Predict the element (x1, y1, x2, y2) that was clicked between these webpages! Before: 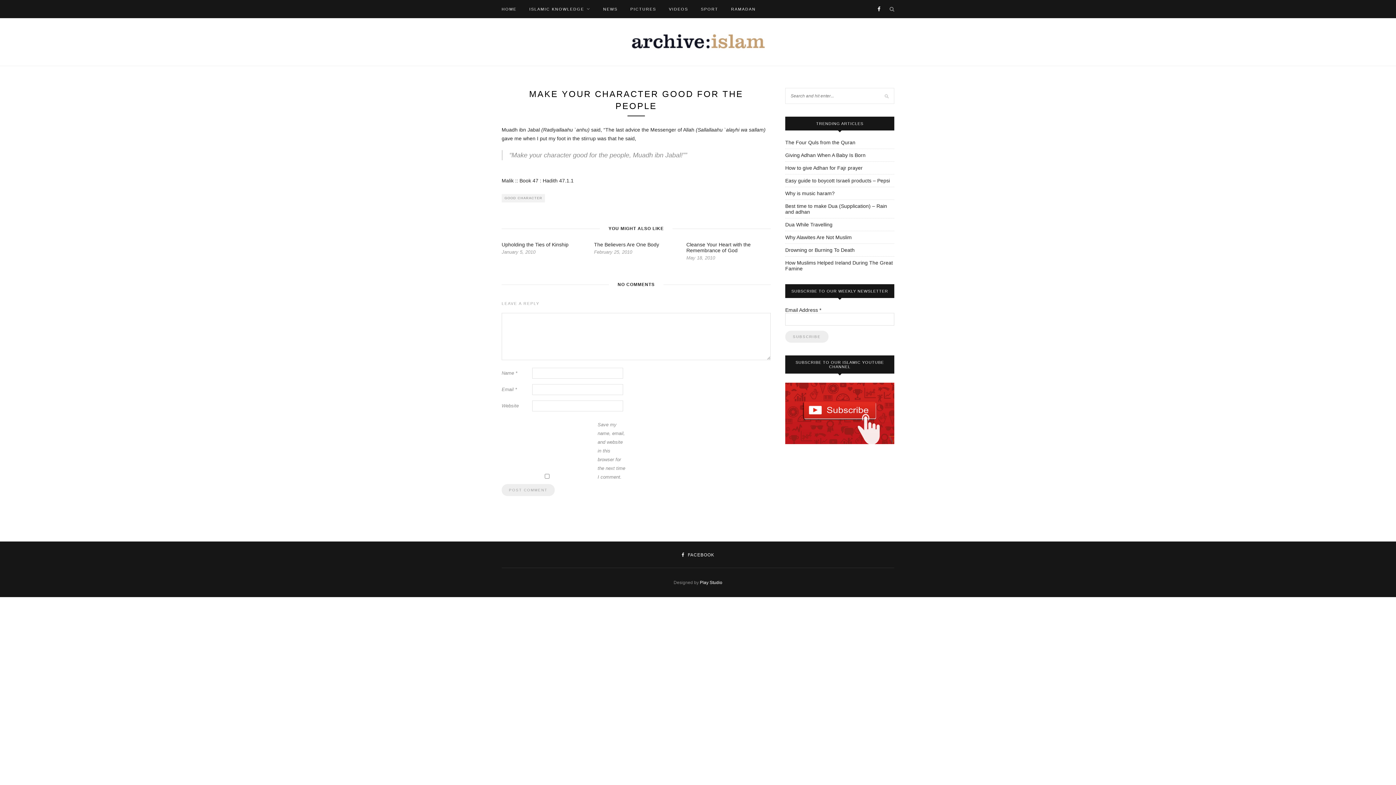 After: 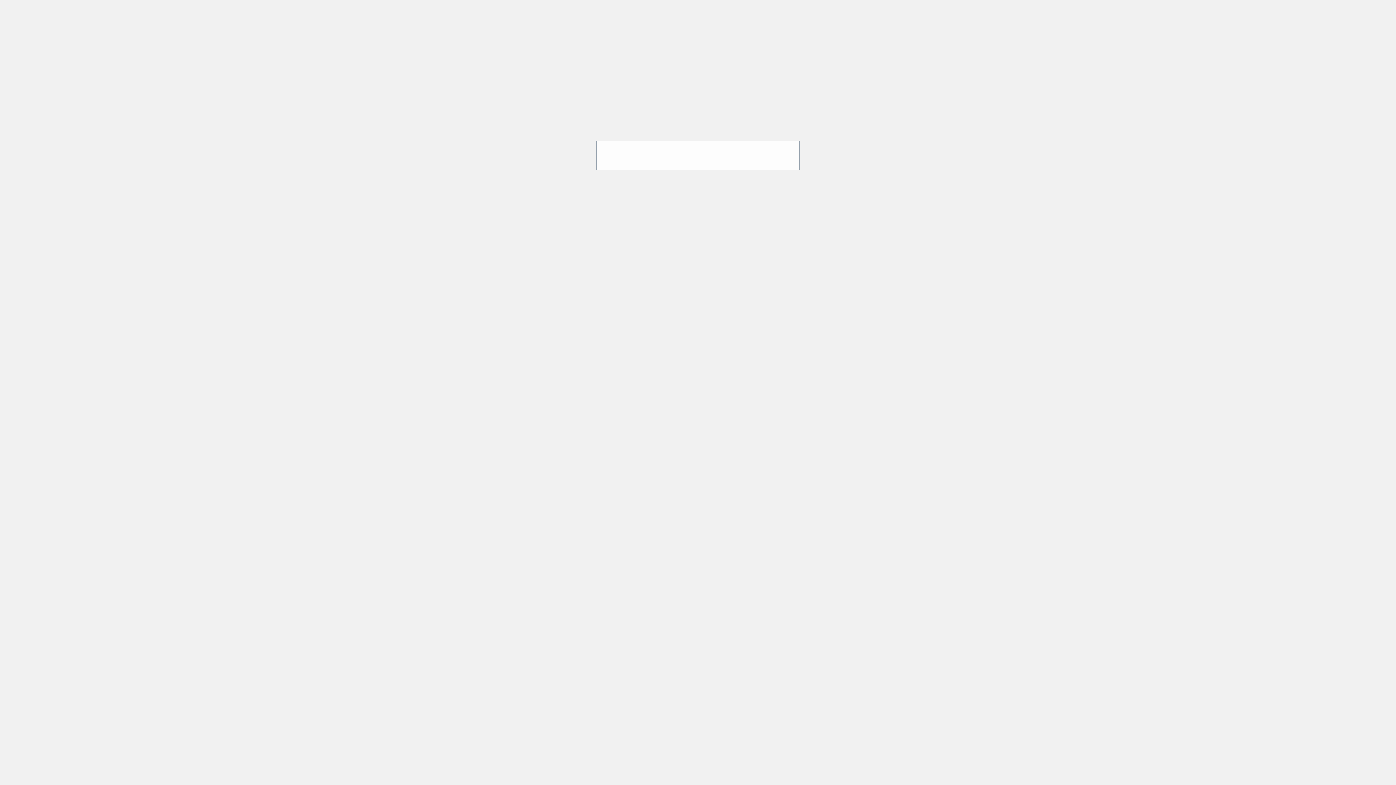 Action: label: Play Studio bbox: (700, 580, 722, 585)